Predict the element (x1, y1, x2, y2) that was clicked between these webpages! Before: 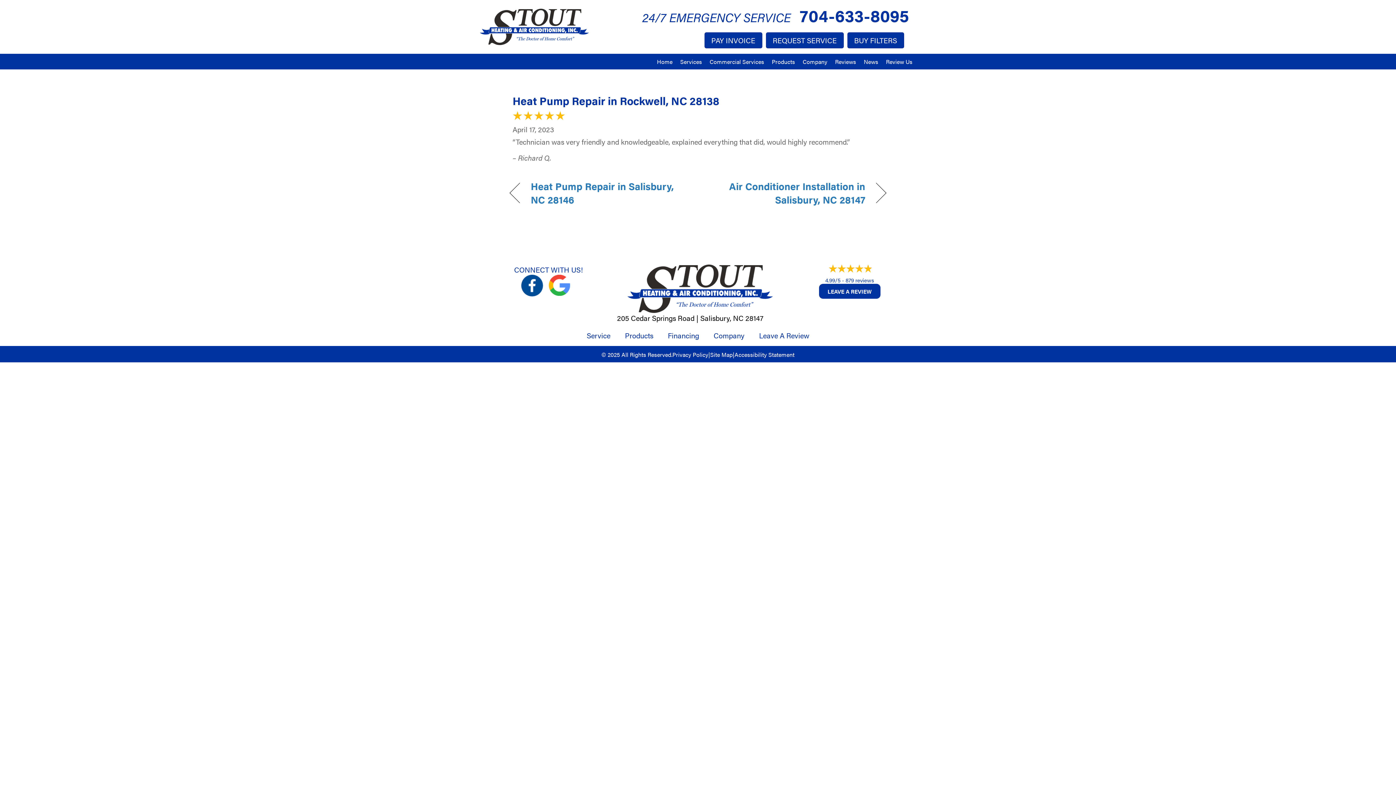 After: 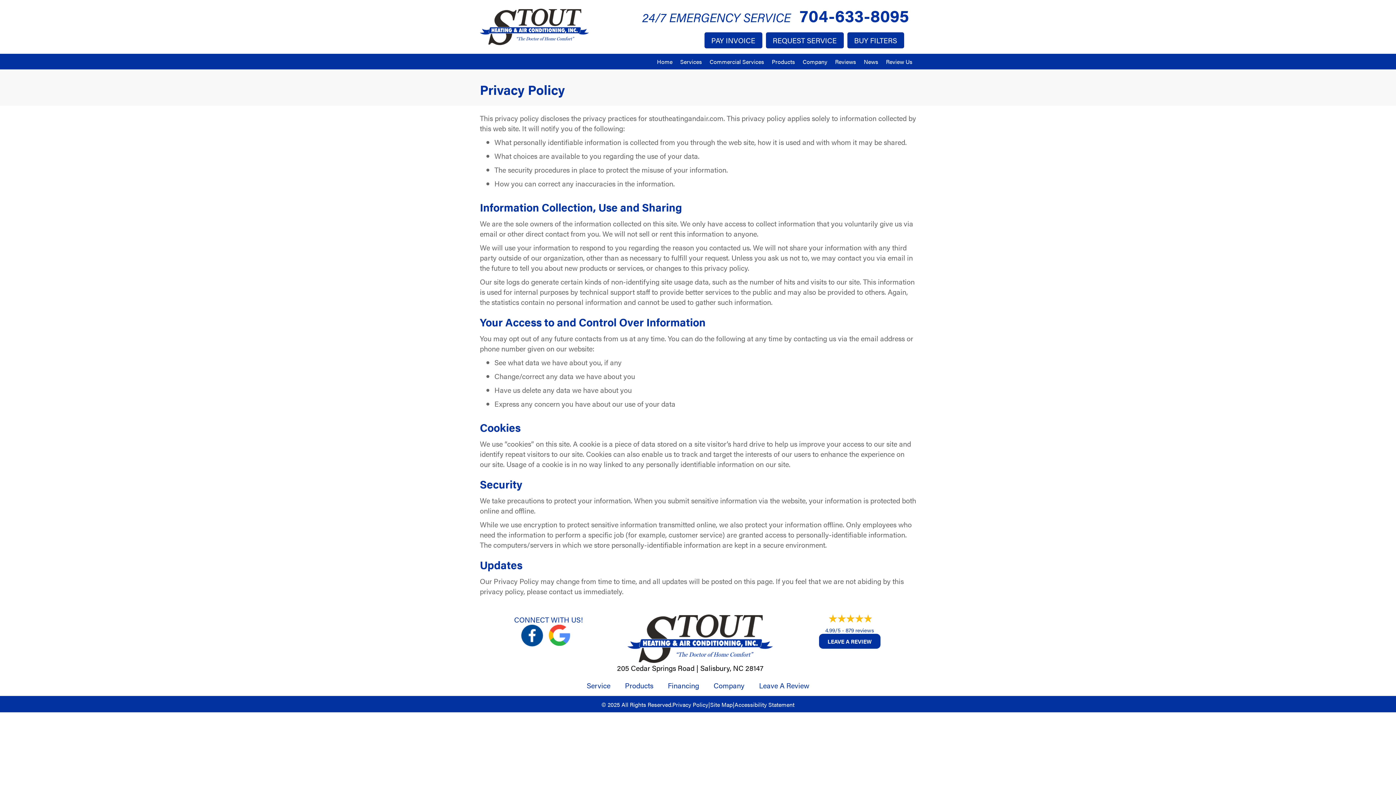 Action: bbox: (672, 350, 708, 362) label: Privacy Policy